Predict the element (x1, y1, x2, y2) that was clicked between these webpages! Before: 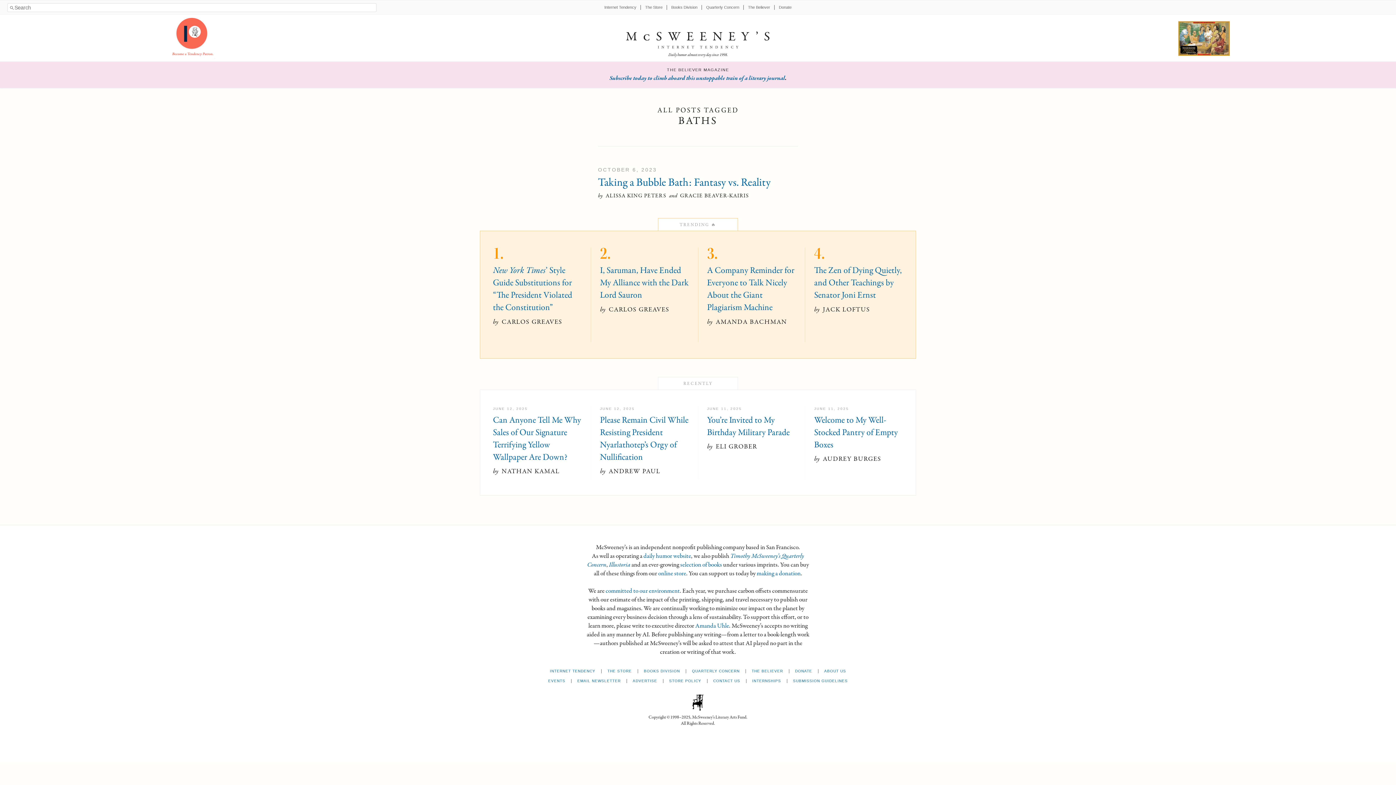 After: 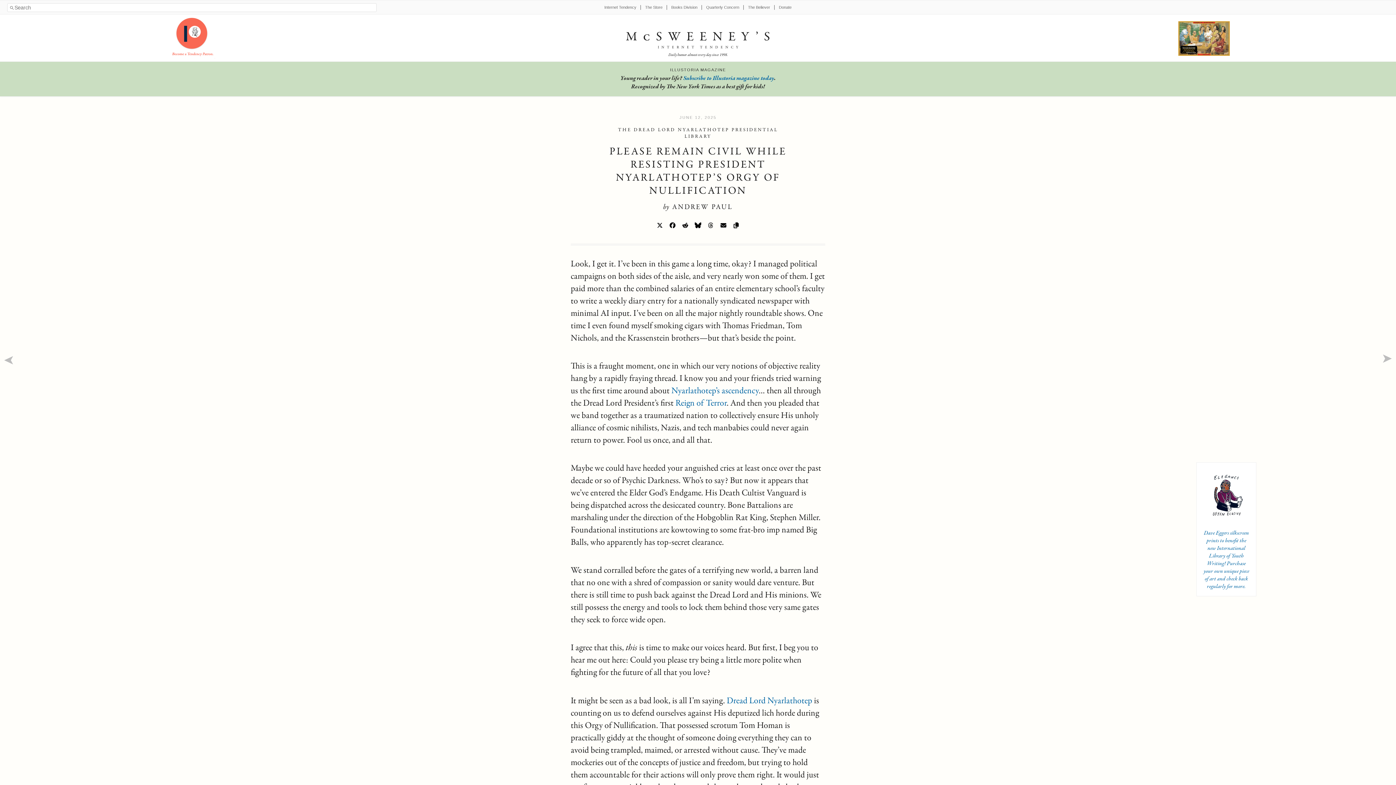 Action: bbox: (600, 406, 689, 467) label: JUNE 12, 2025
Please Remain Civil While Resisting President Nyarlathotep’s Orgy of Nullification